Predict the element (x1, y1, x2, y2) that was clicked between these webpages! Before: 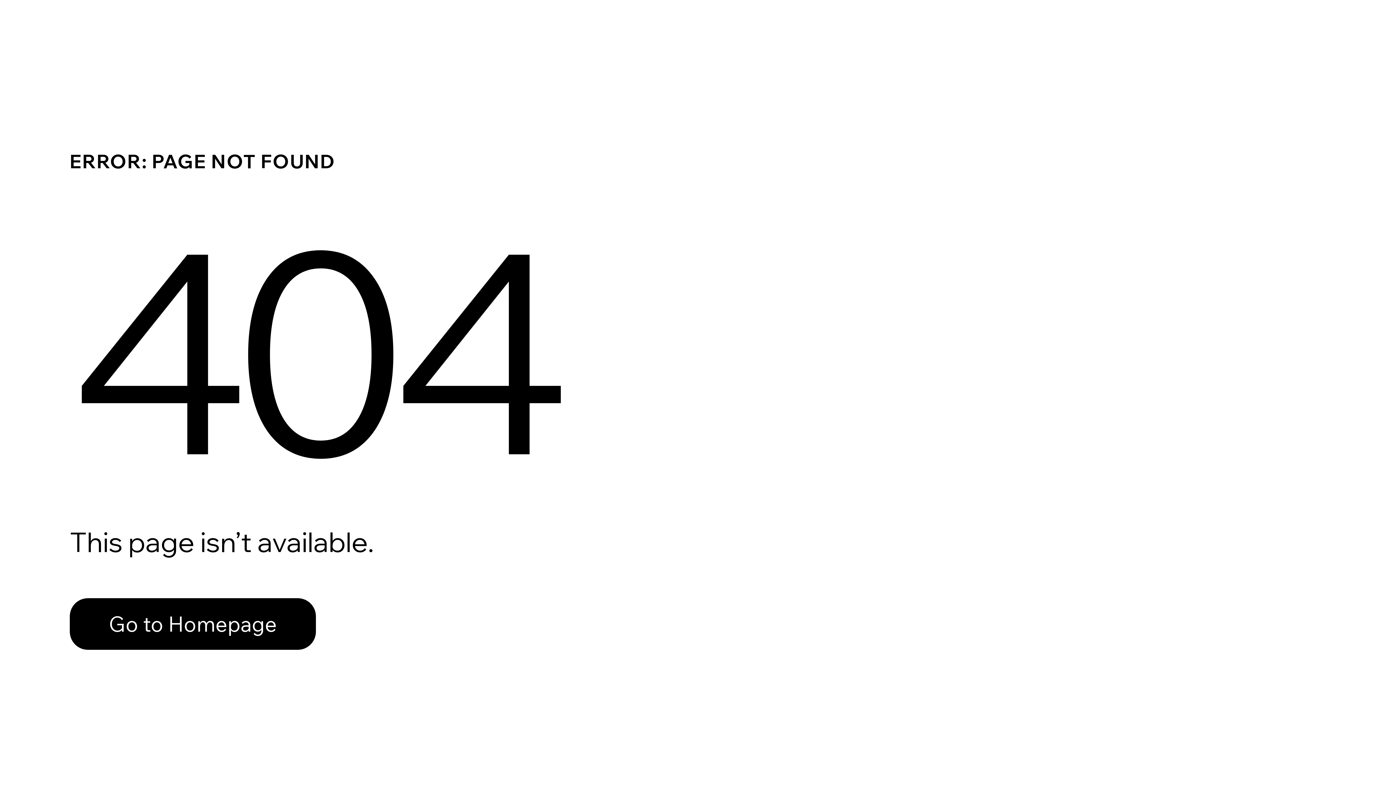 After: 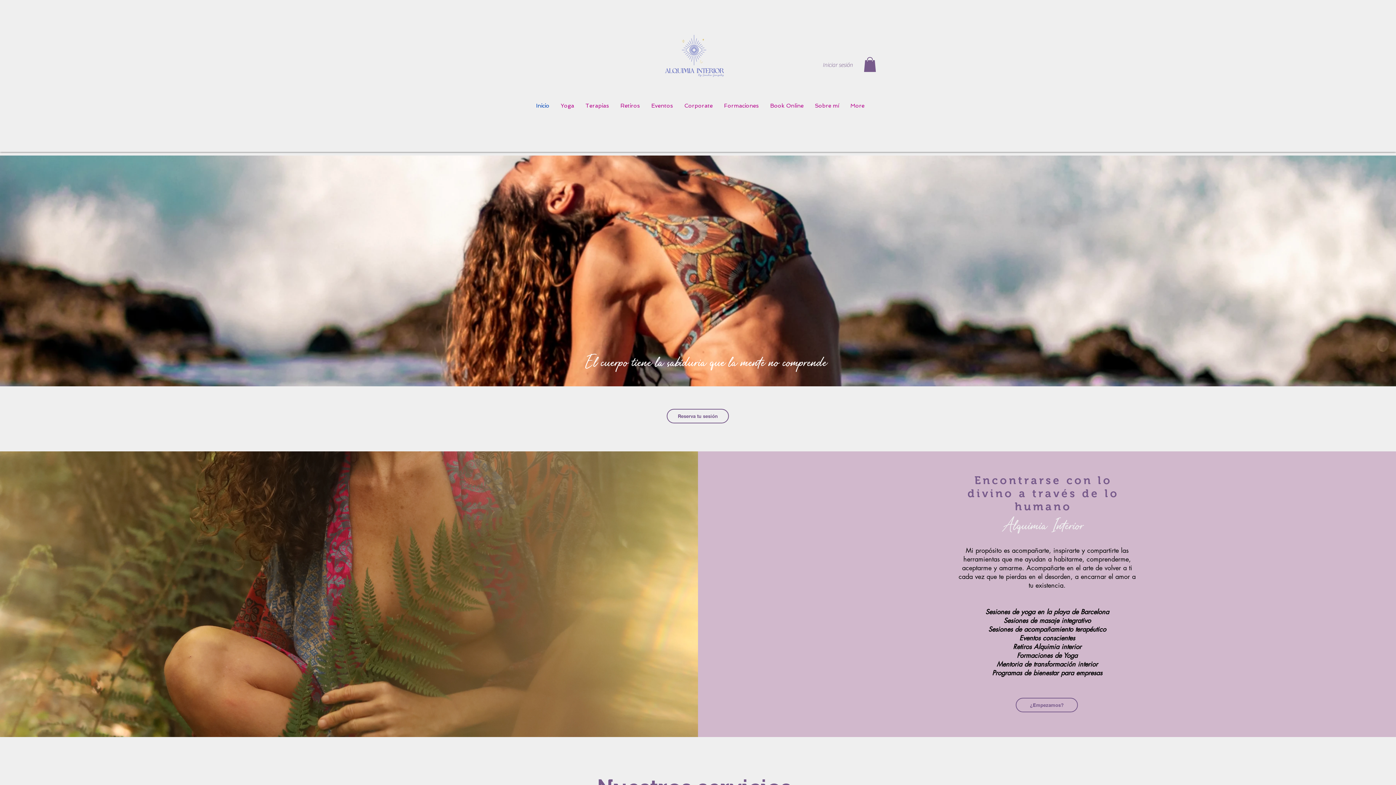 Action: bbox: (69, 582, 768, 659) label: Go to Homepage